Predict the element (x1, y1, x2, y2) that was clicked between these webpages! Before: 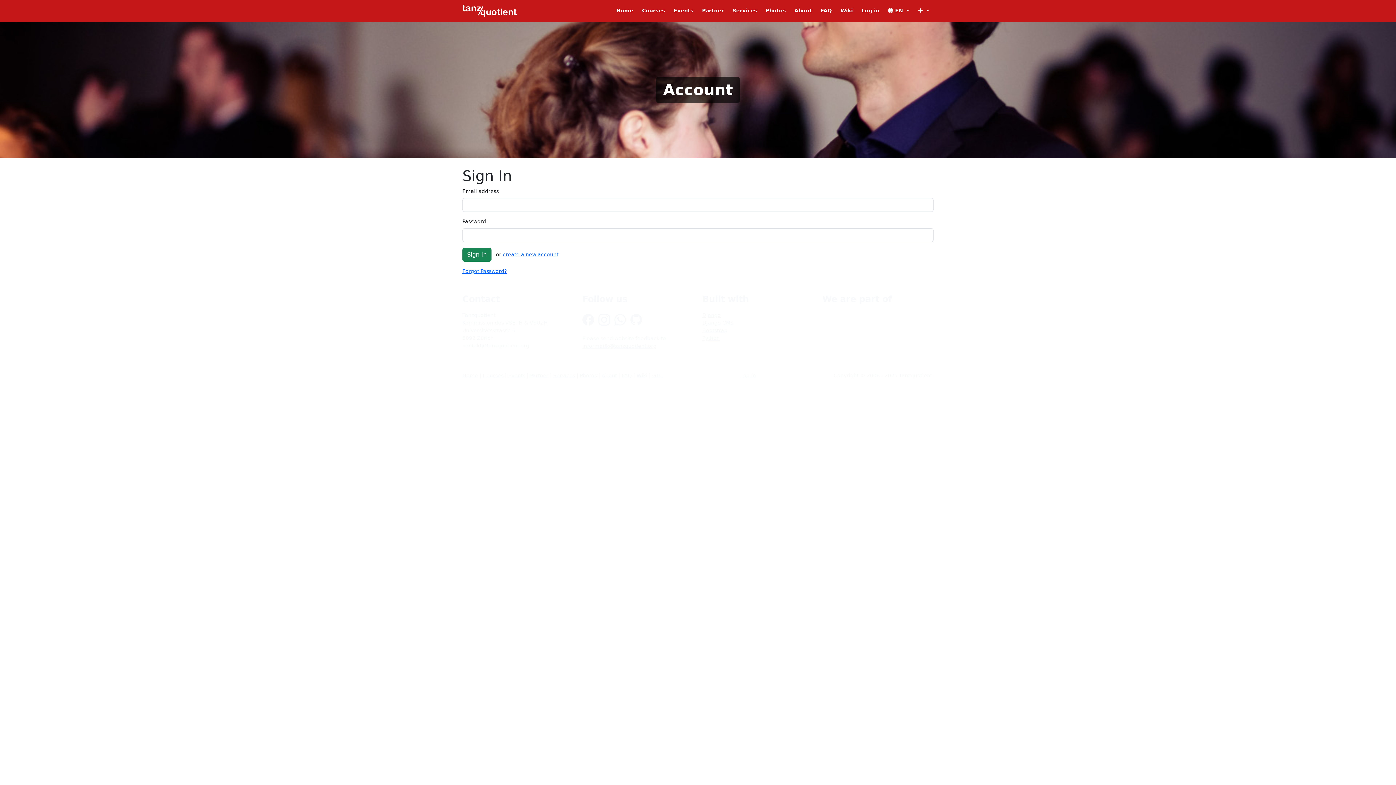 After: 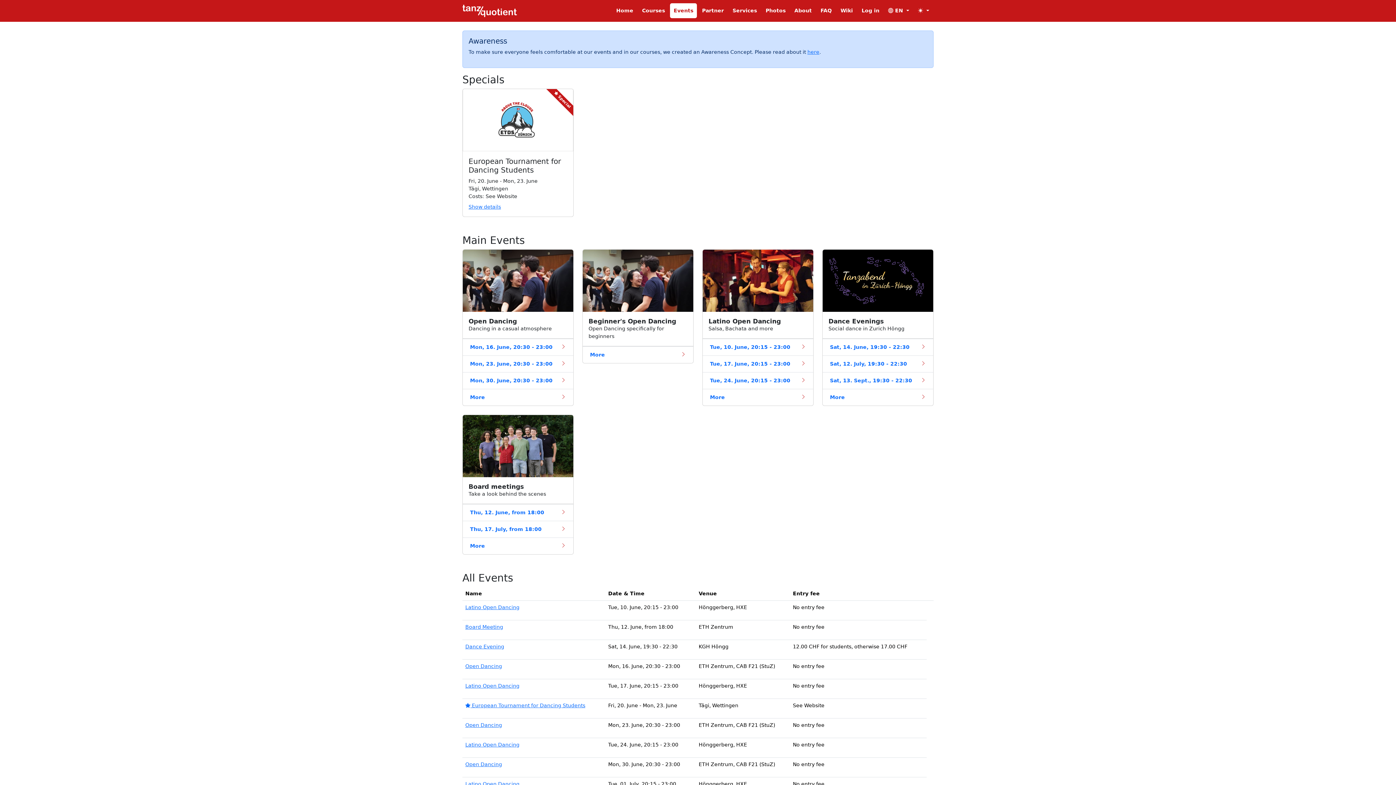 Action: label: Events bbox: (670, 3, 697, 18)